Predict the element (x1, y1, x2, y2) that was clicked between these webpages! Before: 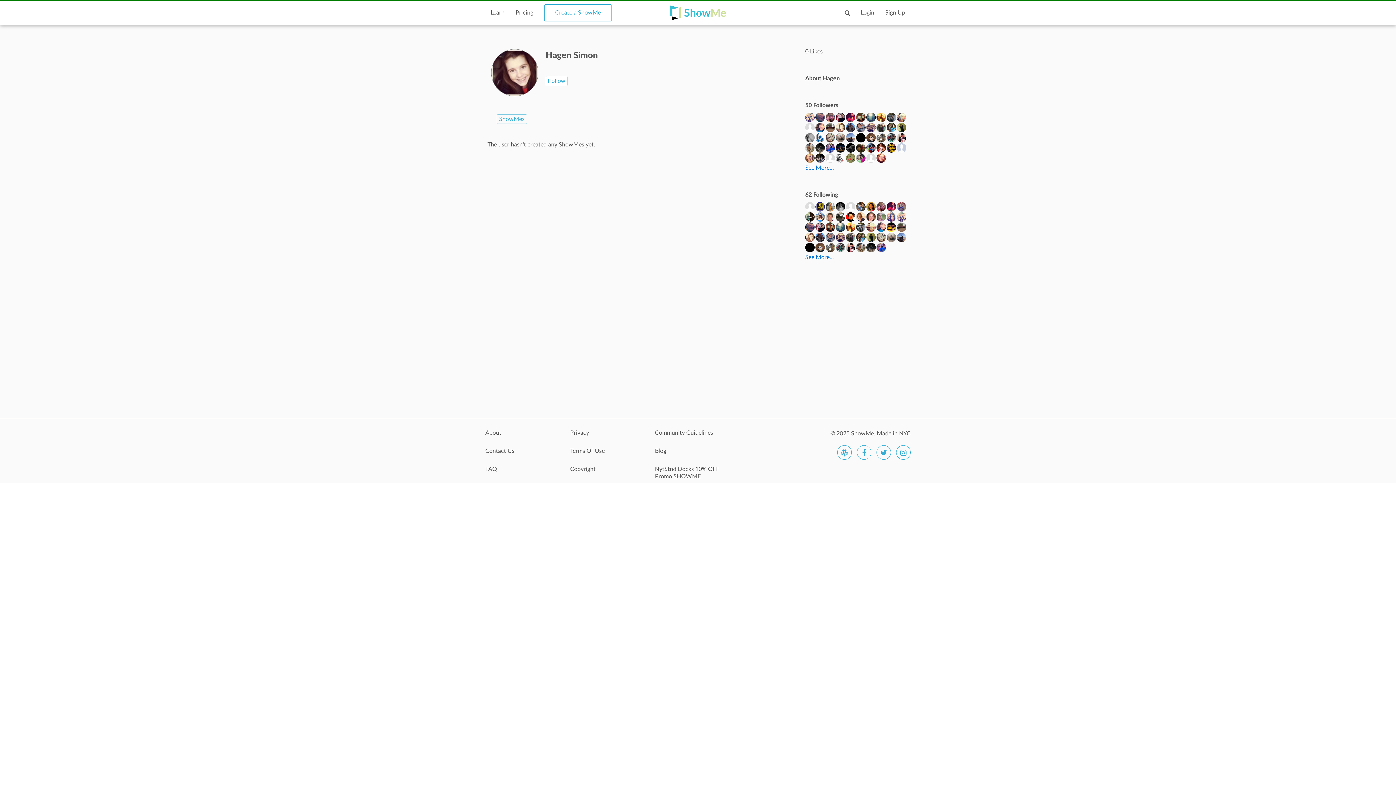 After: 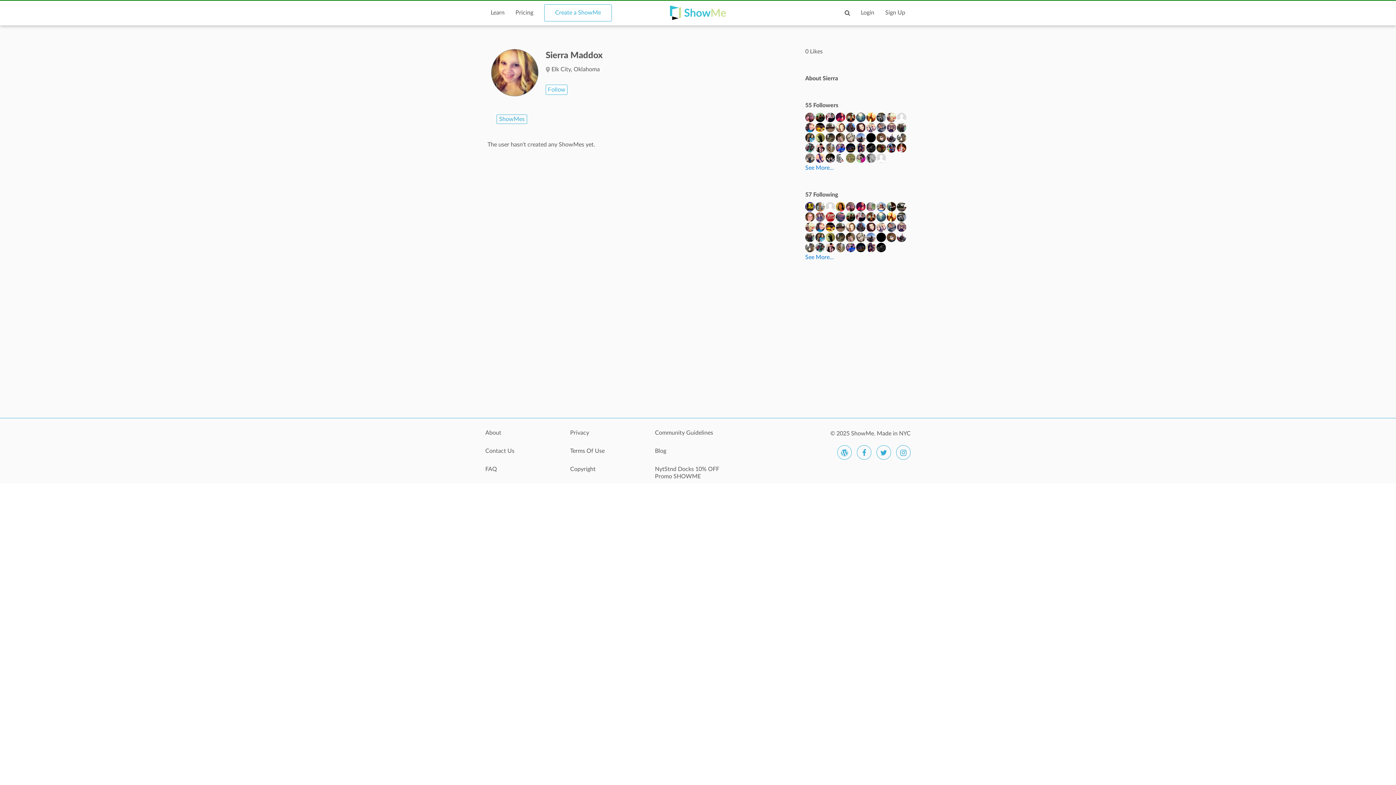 Action: bbox: (805, 153, 814, 162)